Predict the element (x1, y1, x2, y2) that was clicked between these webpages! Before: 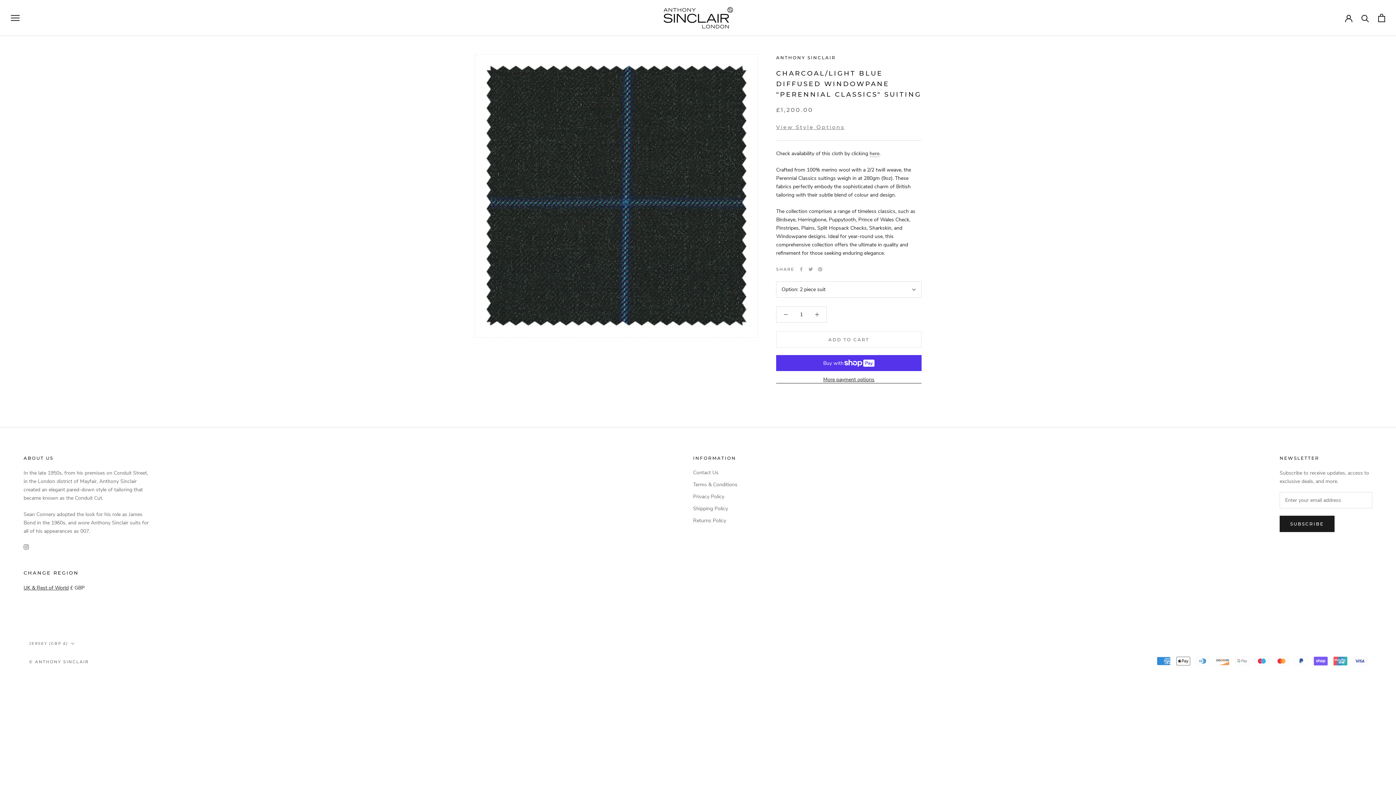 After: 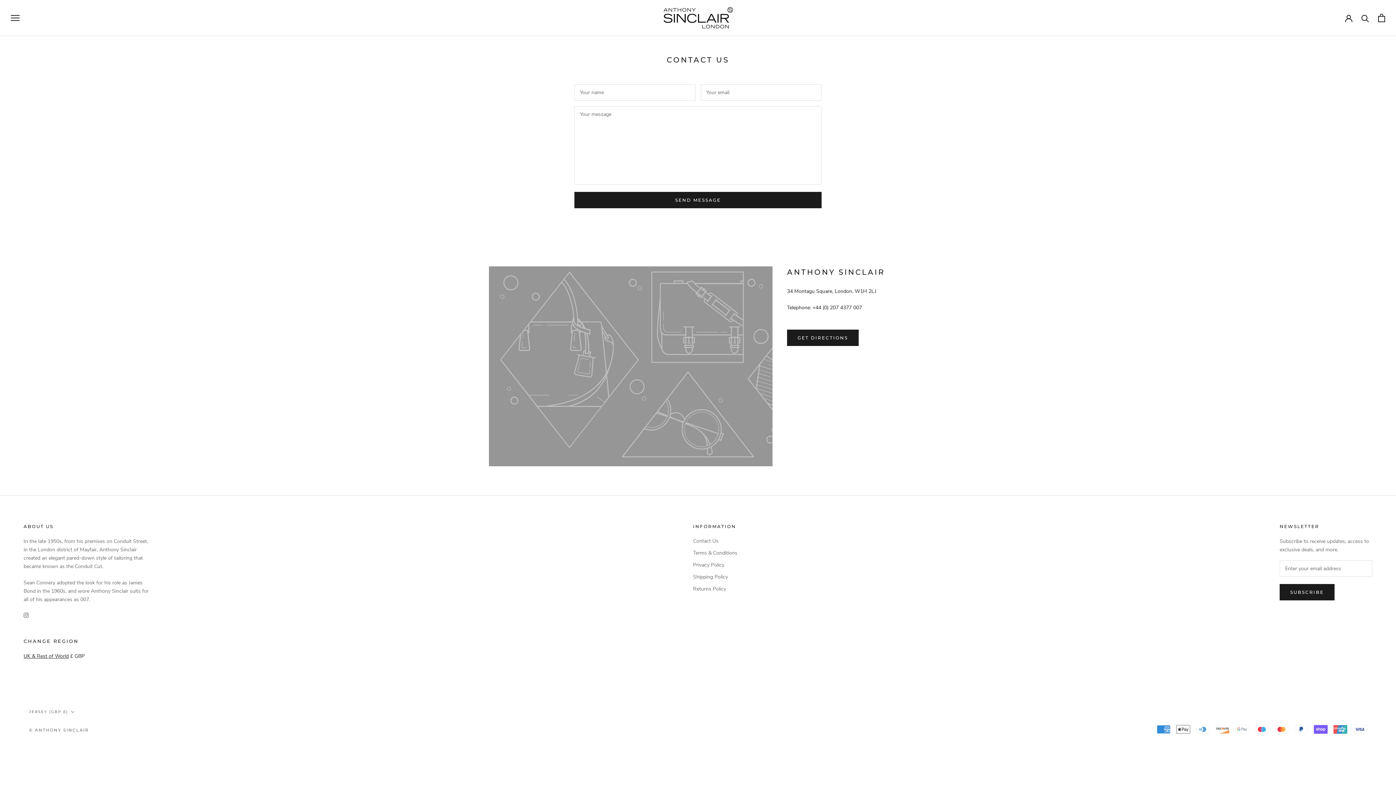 Action: label: Contact Us bbox: (693, 468, 737, 476)